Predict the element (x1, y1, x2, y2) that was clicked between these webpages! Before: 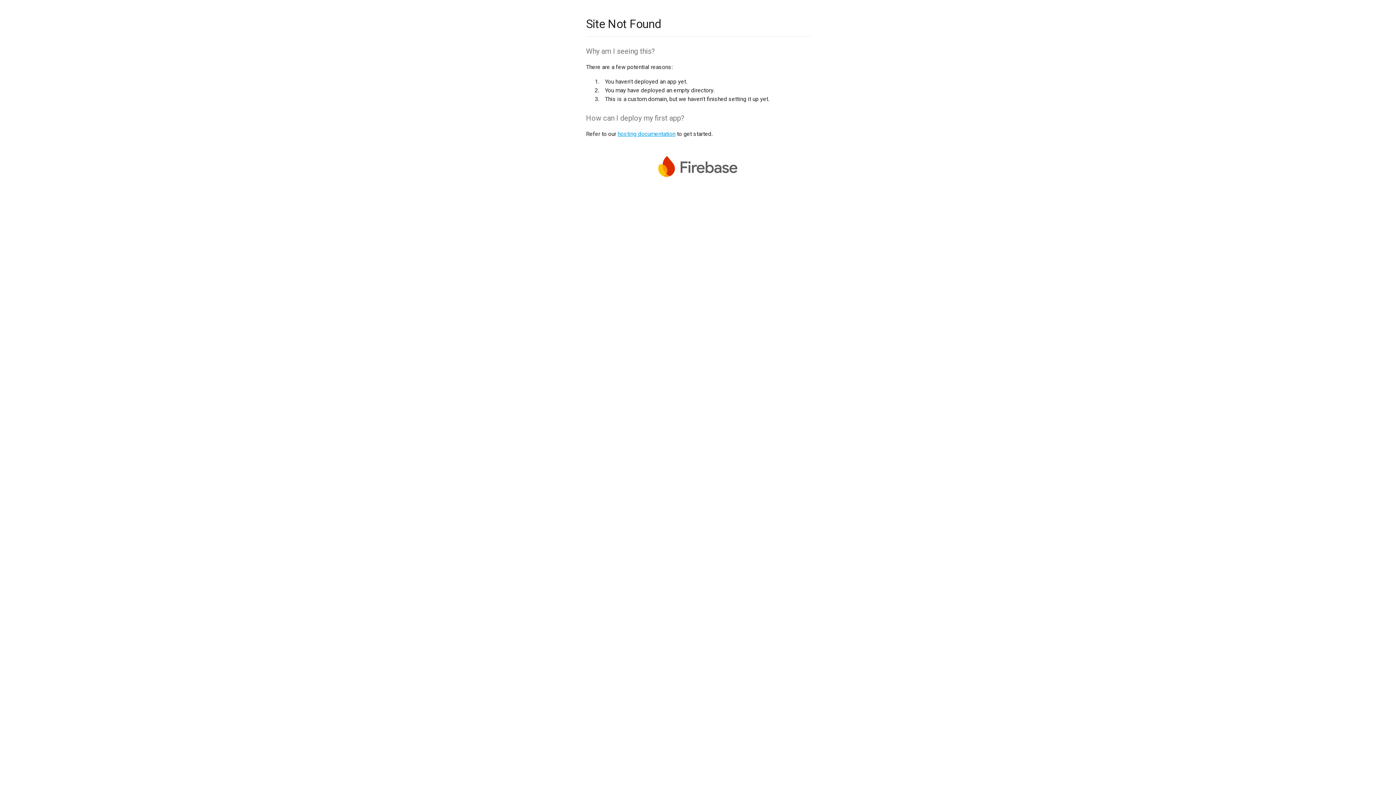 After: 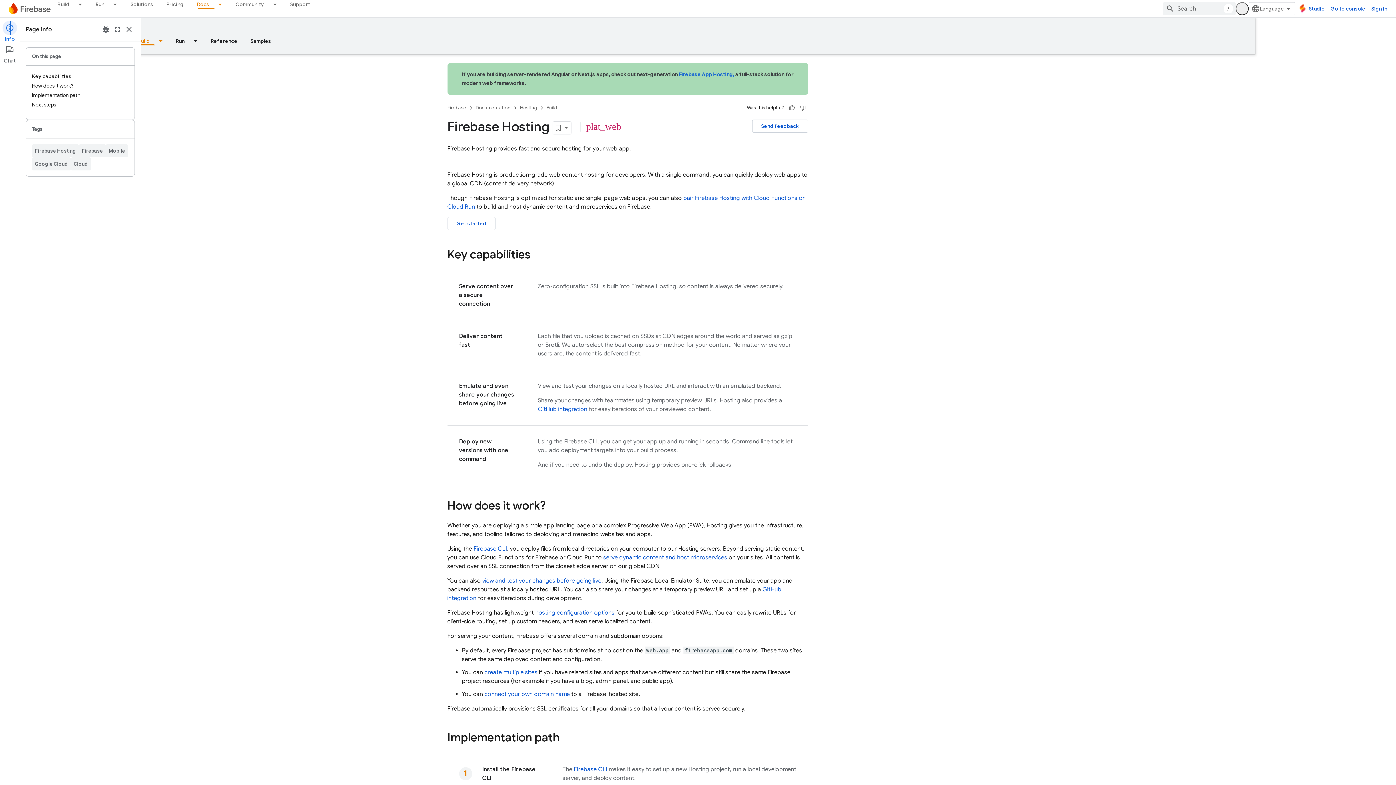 Action: bbox: (617, 130, 675, 137) label: hosting documentation